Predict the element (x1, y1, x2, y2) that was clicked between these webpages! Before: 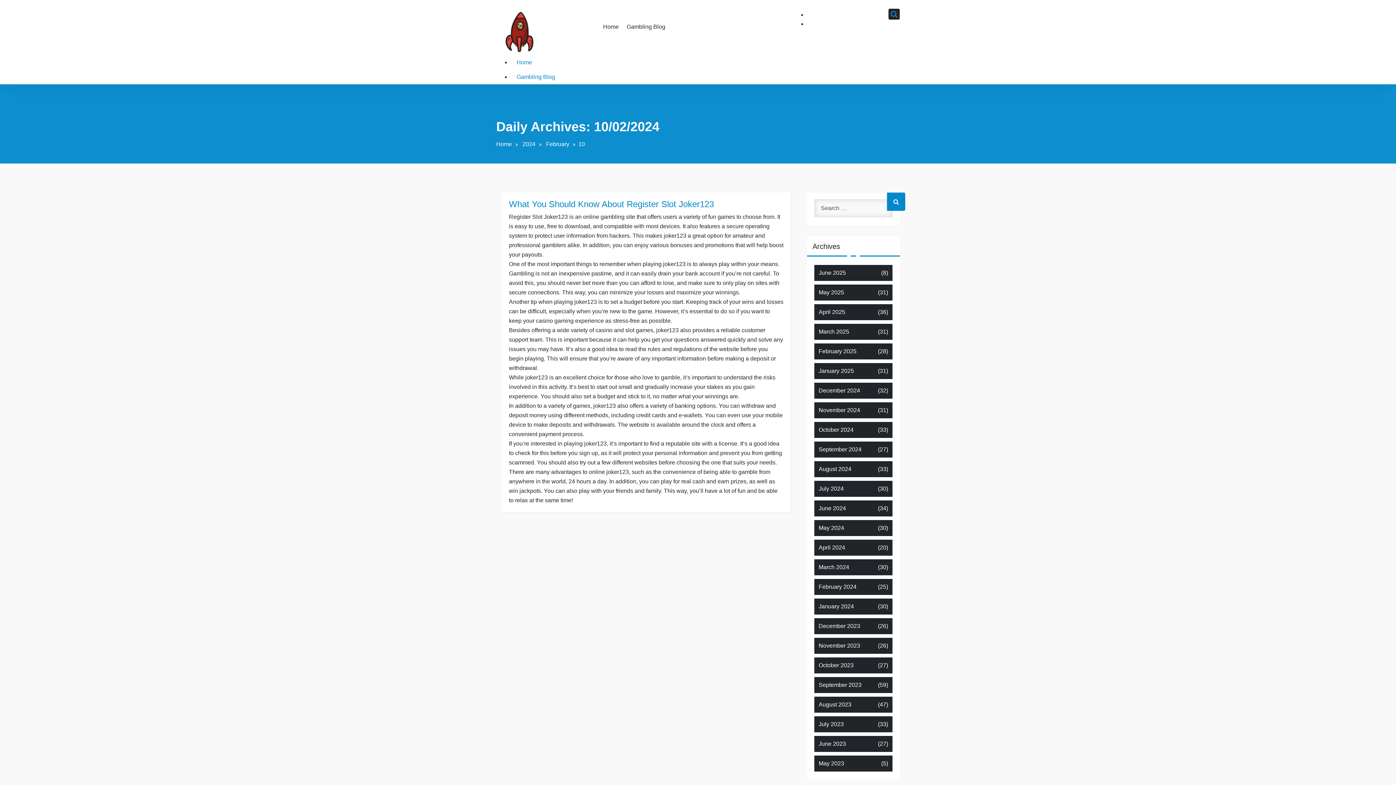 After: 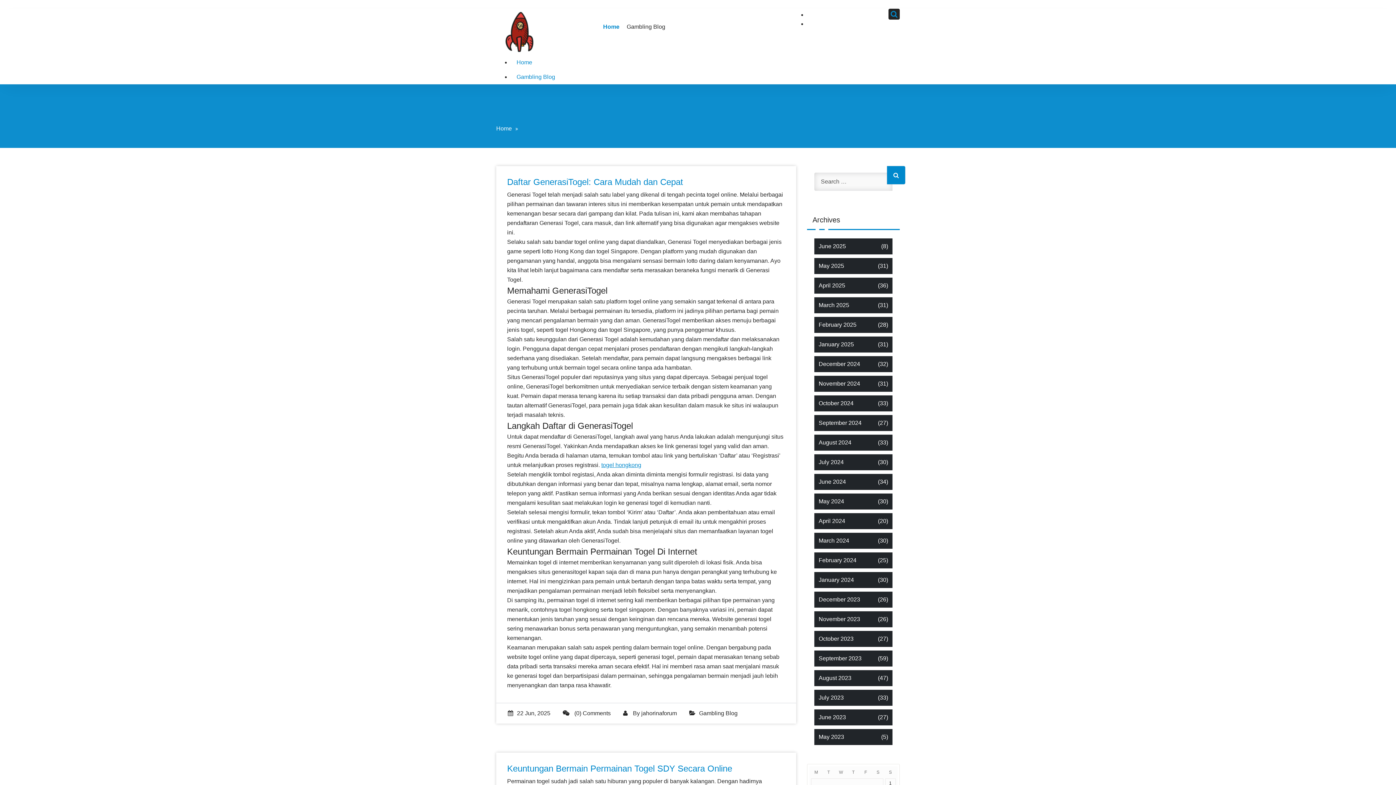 Action: label: Home bbox: (510, 55, 900, 69)